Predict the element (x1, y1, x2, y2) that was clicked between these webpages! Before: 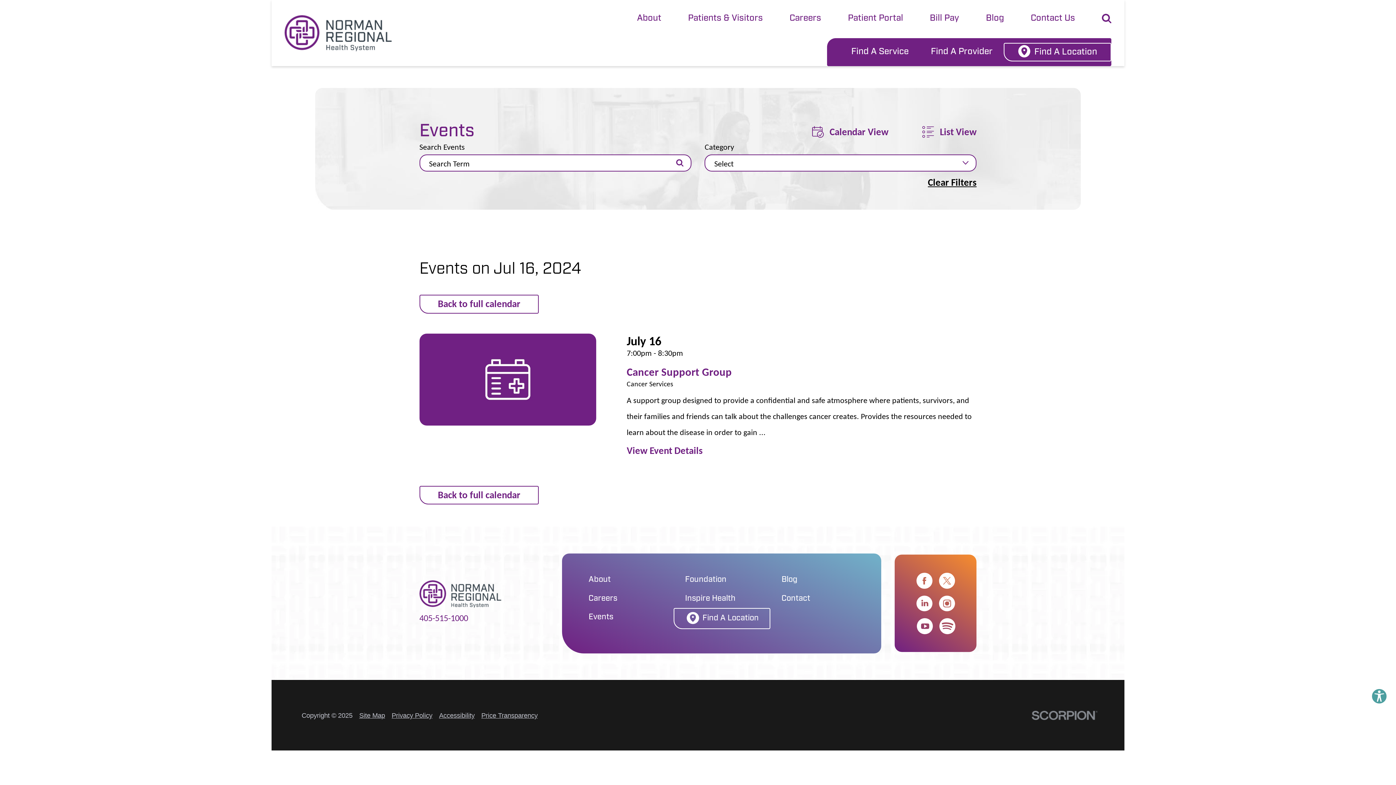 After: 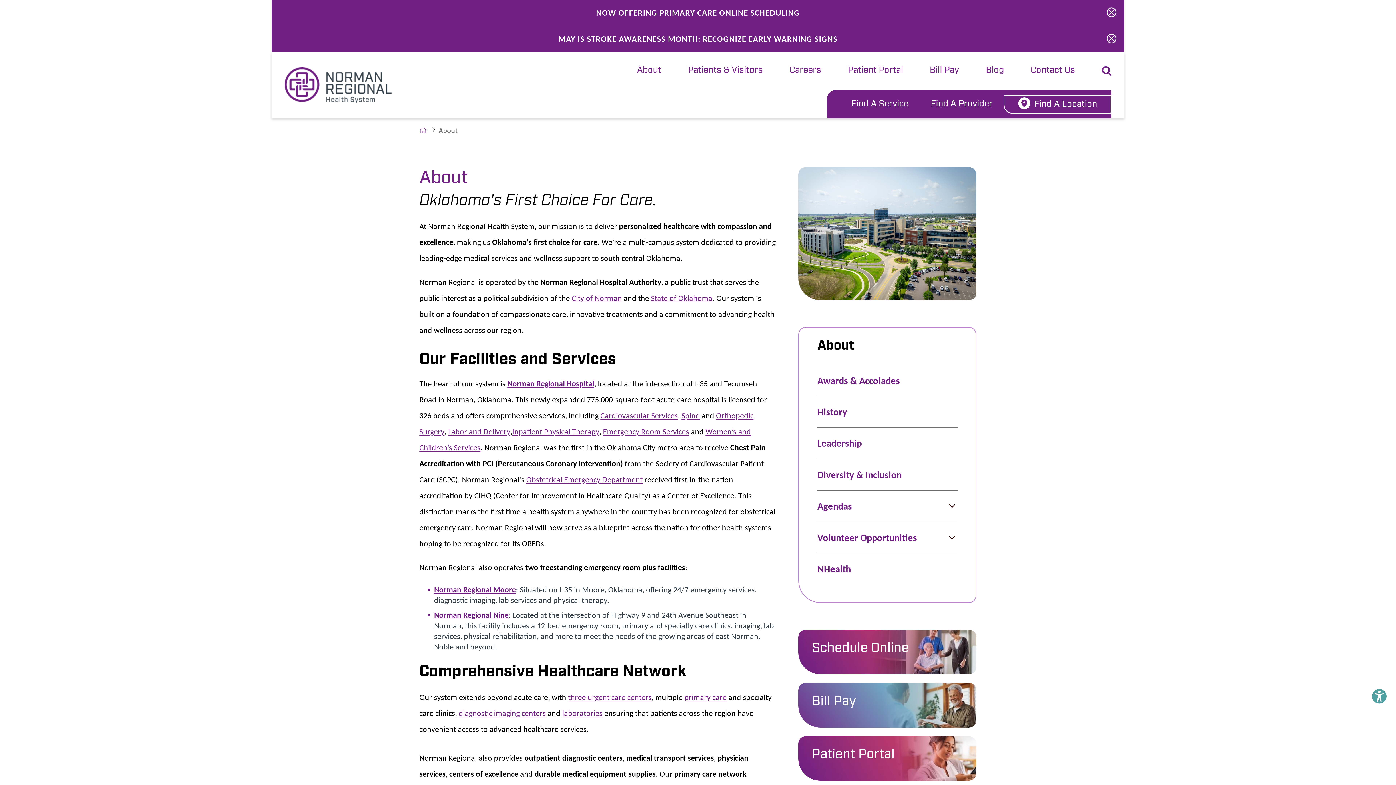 Action: label: About bbox: (588, 570, 685, 589)